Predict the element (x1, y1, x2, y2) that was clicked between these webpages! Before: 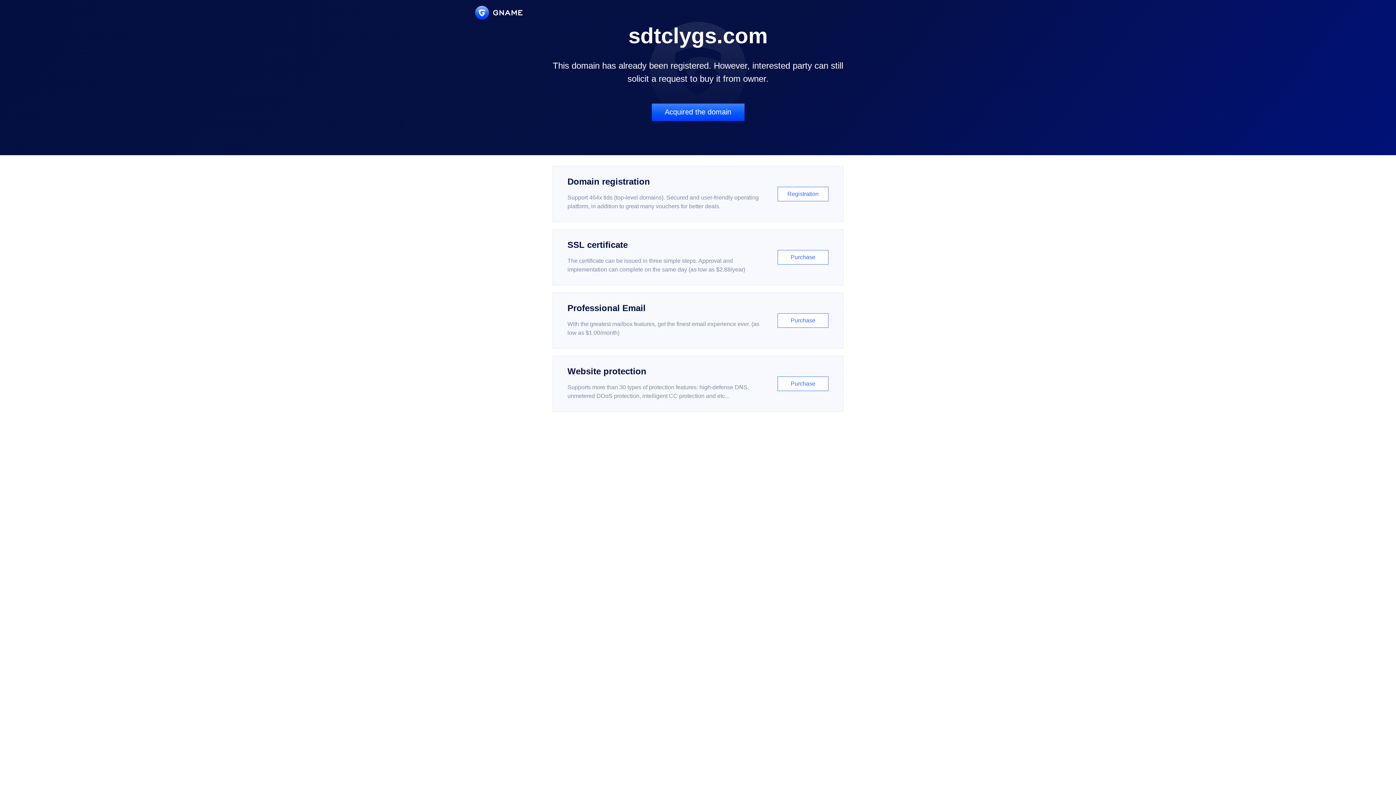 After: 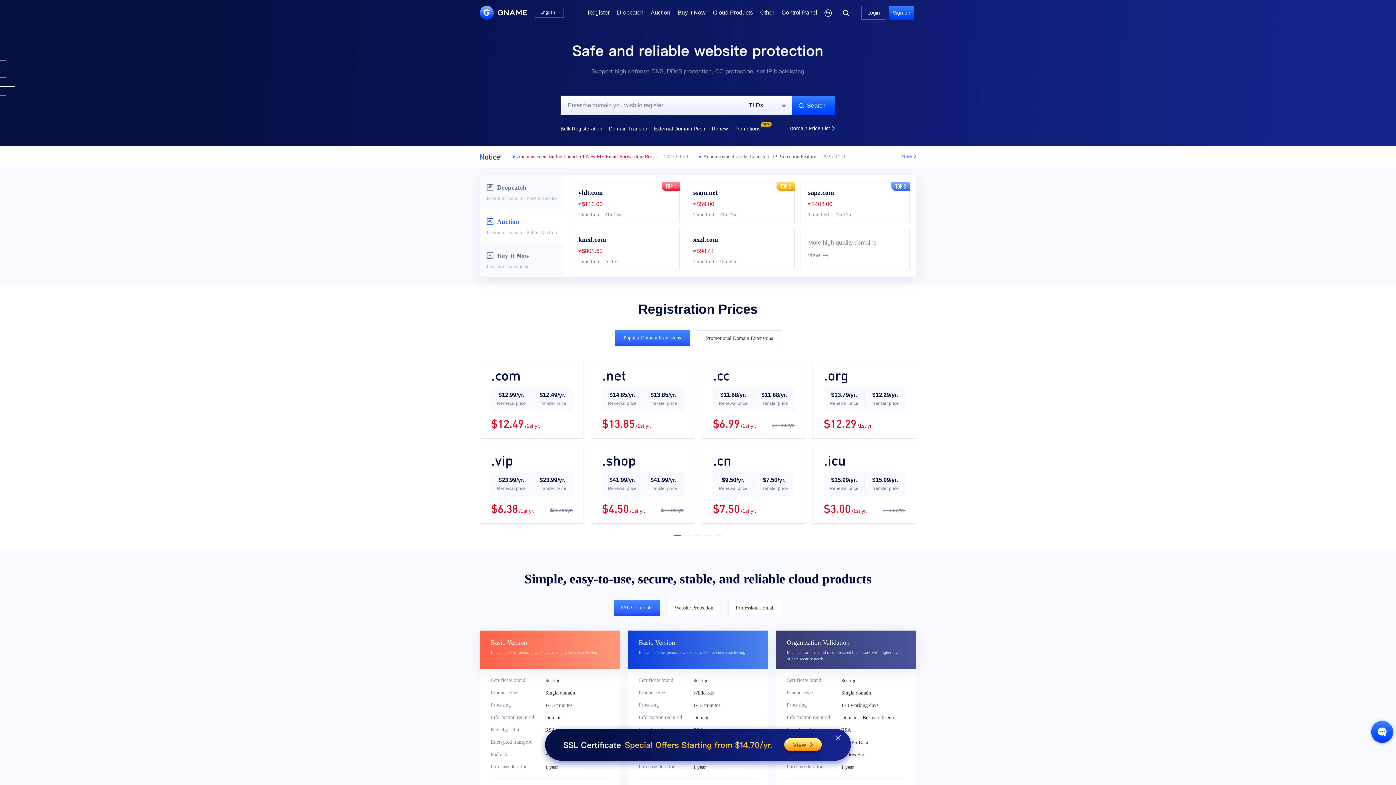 Action: bbox: (475, 5, 522, 19)